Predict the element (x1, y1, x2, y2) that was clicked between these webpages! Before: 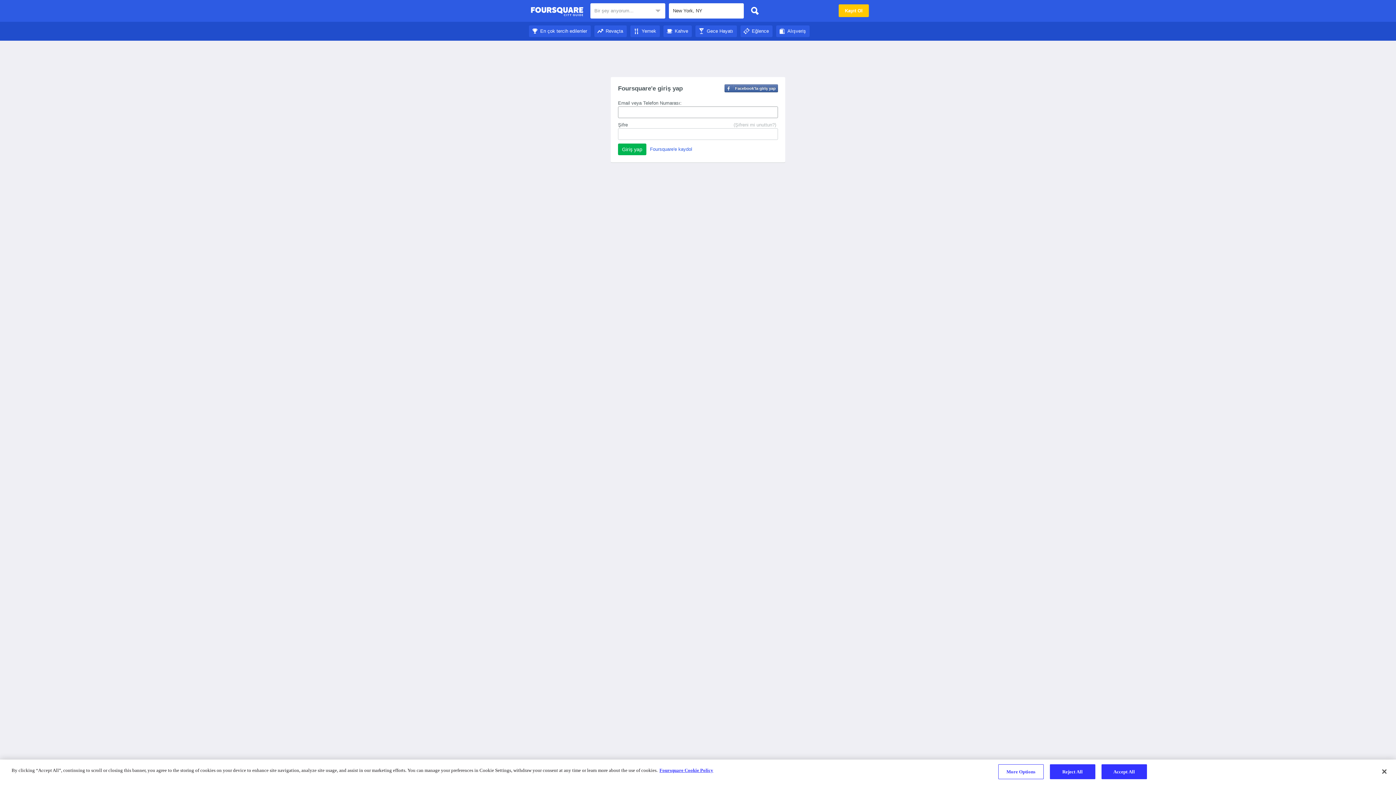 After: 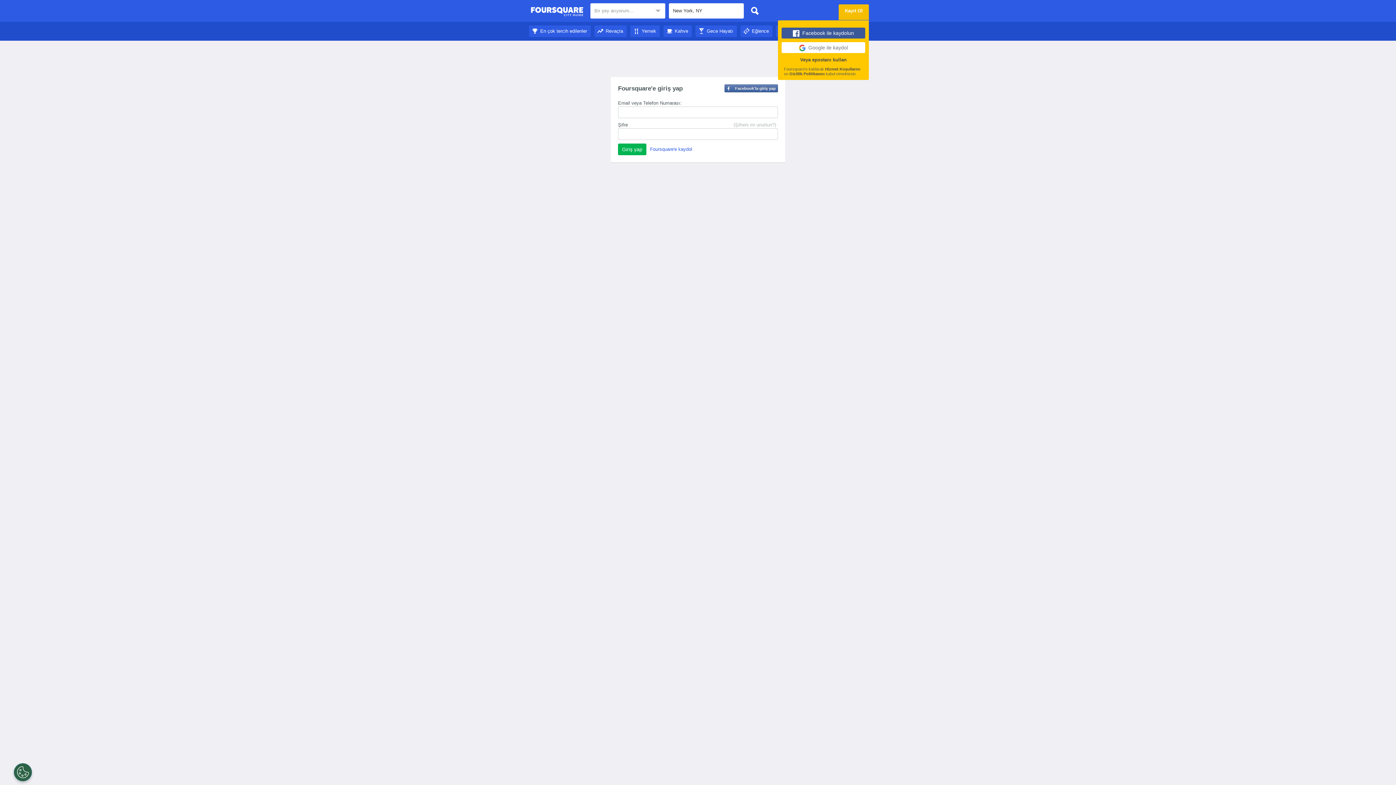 Action: label: Kayıt Ol bbox: (838, 4, 869, 17)